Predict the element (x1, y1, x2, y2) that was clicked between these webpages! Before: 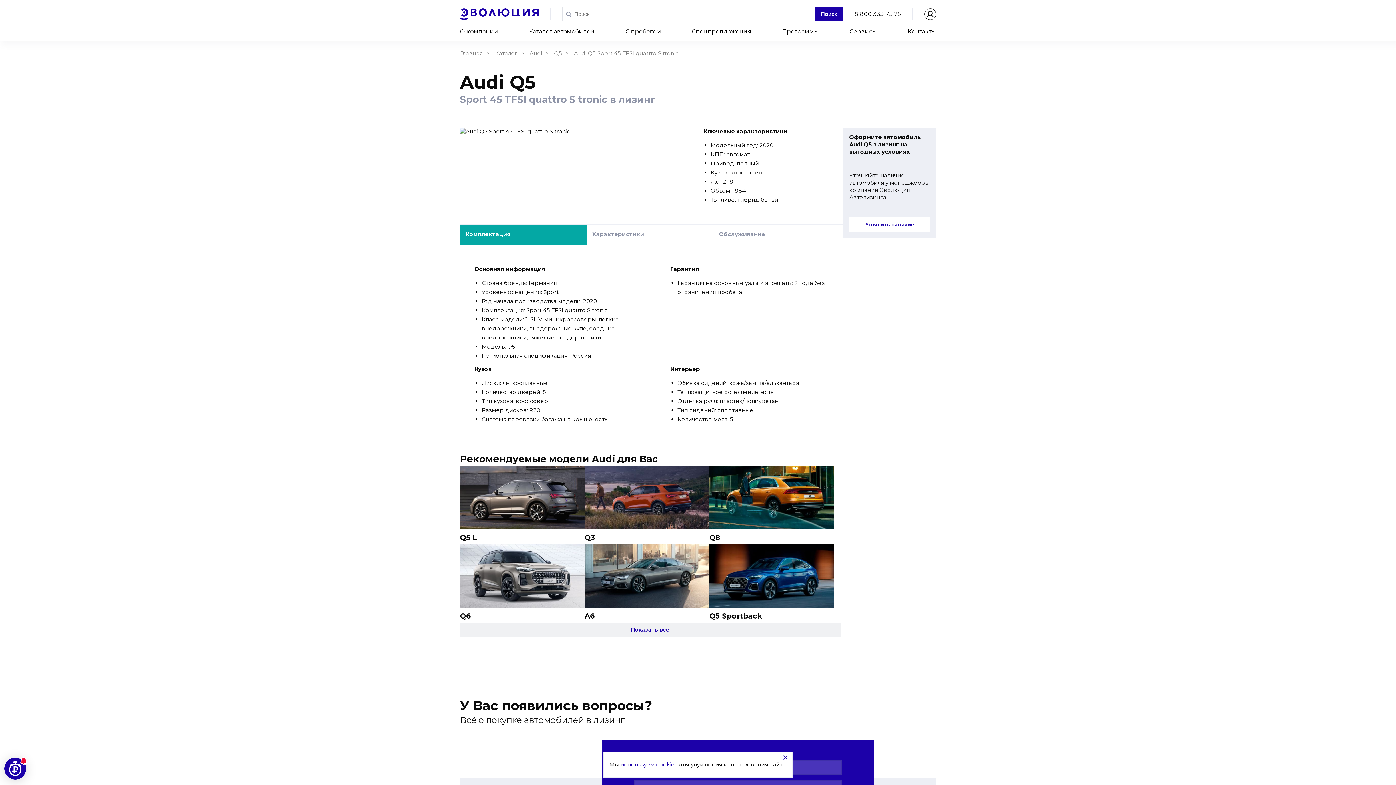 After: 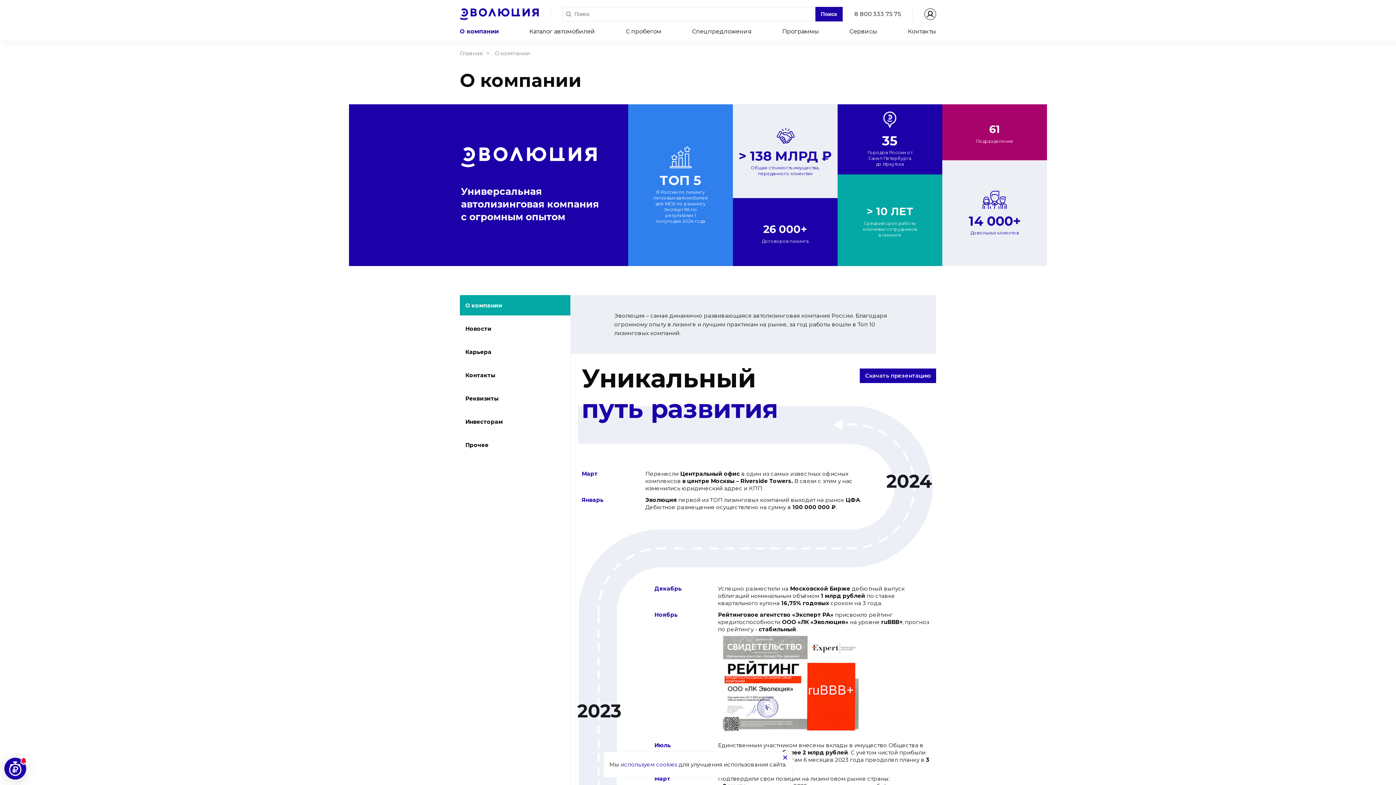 Action: label: О компании bbox: (460, 28, 498, 34)